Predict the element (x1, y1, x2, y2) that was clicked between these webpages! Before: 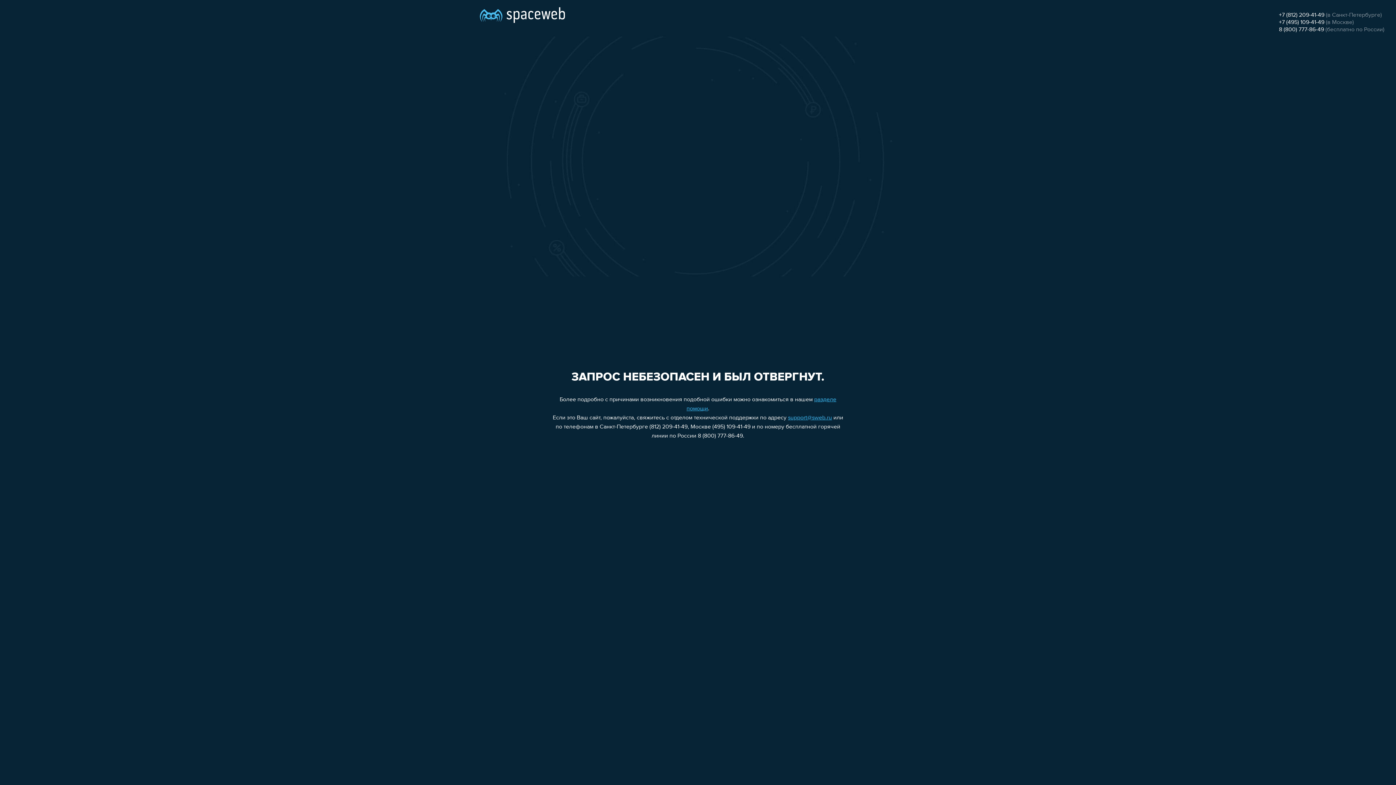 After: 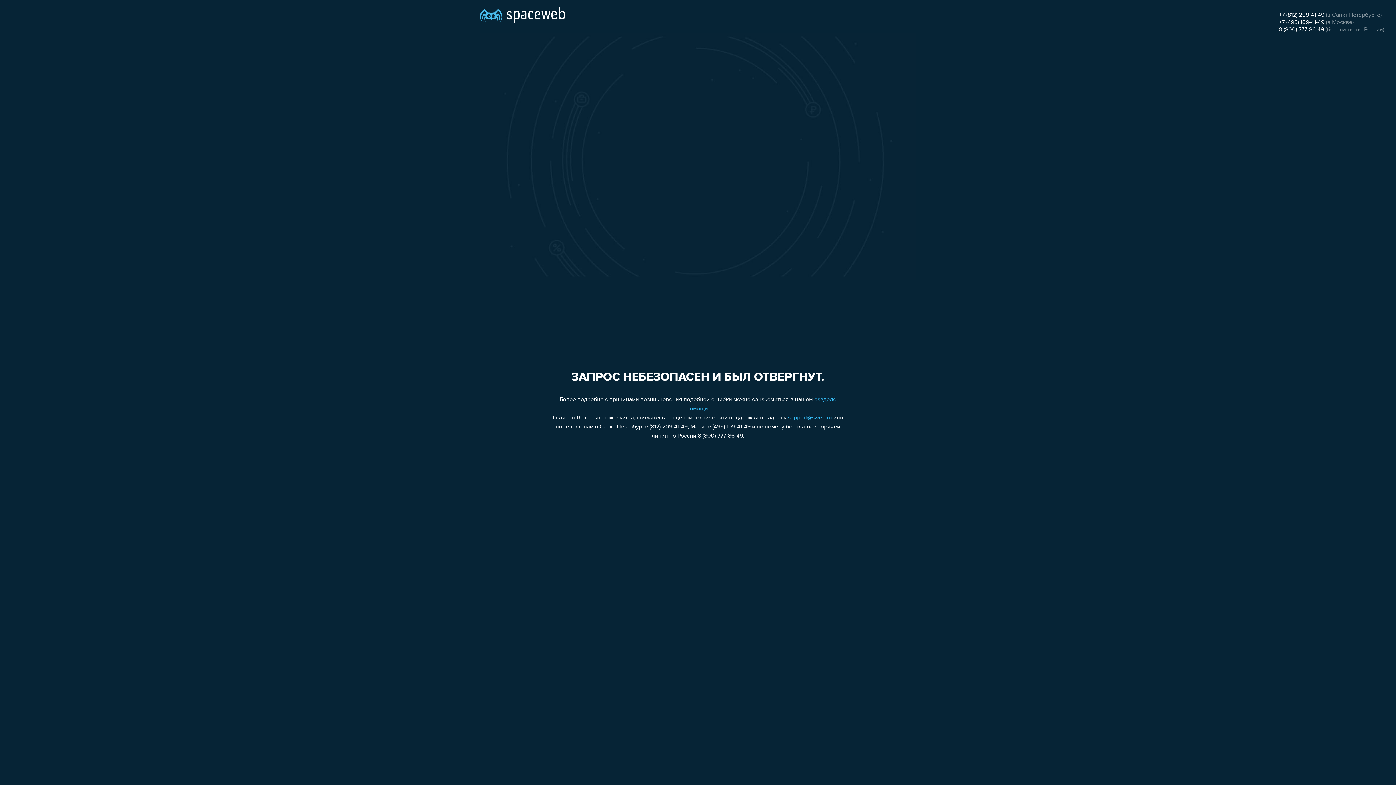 Action: label: +7 (495) 109-41-49 bbox: (1279, 19, 1324, 25)